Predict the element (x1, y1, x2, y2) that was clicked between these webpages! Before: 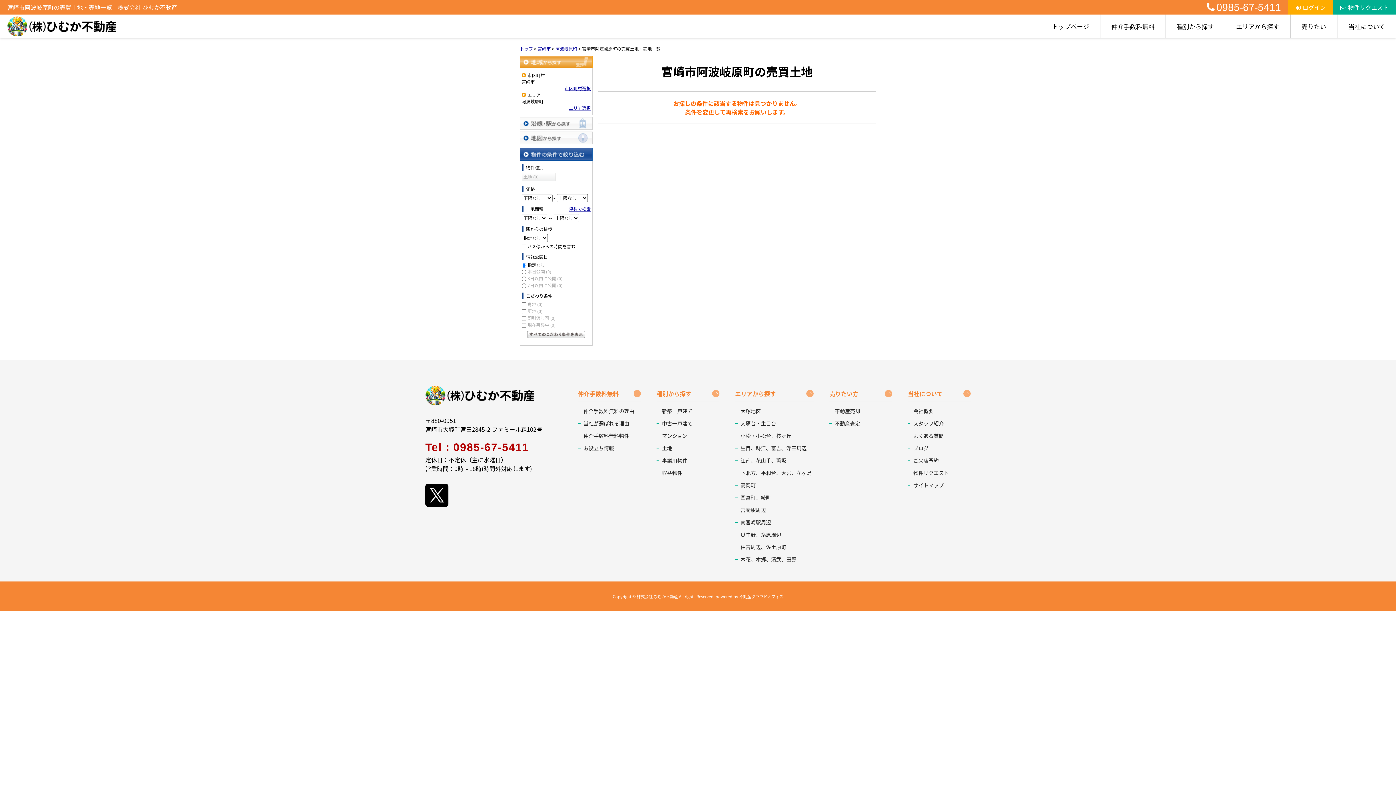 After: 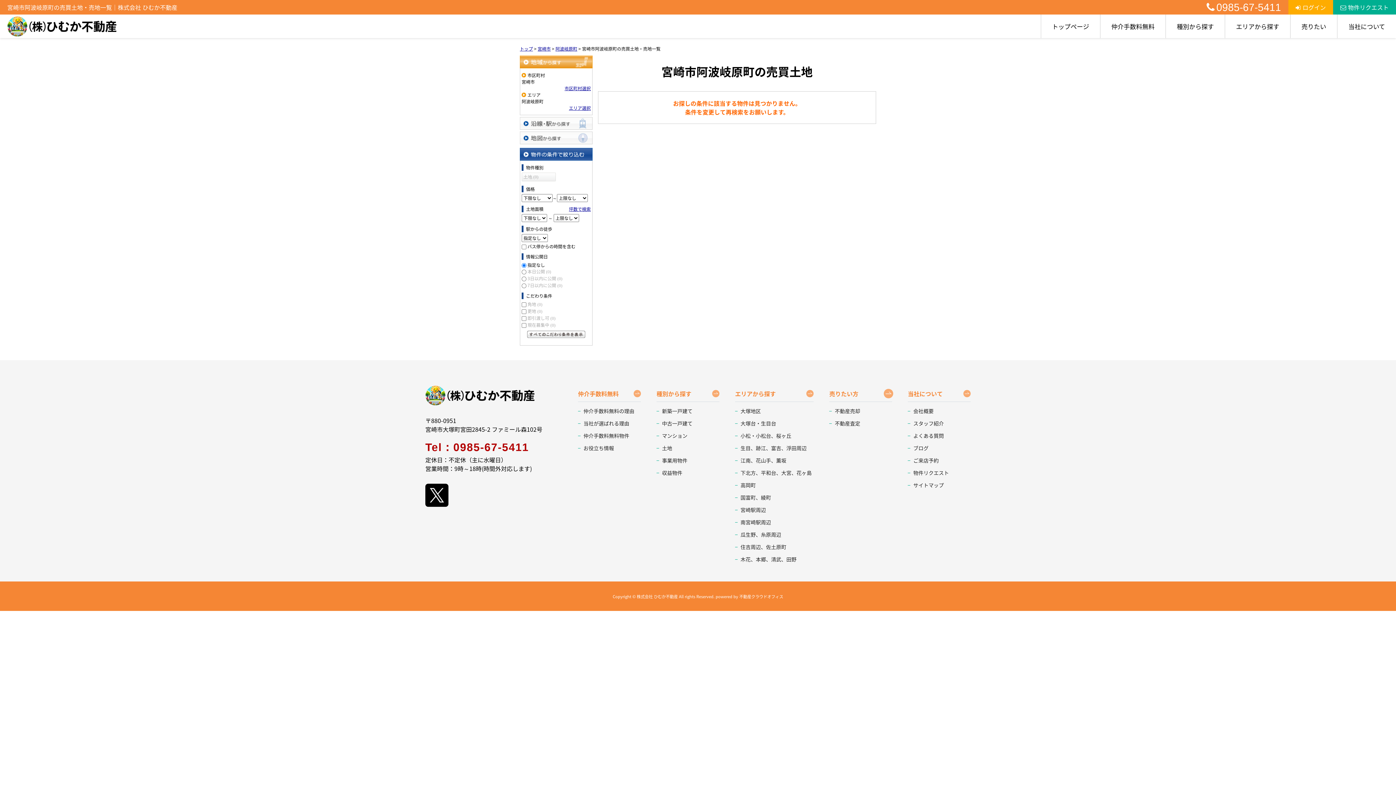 Action: bbox: (829, 385, 892, 402) label: 売りたい方